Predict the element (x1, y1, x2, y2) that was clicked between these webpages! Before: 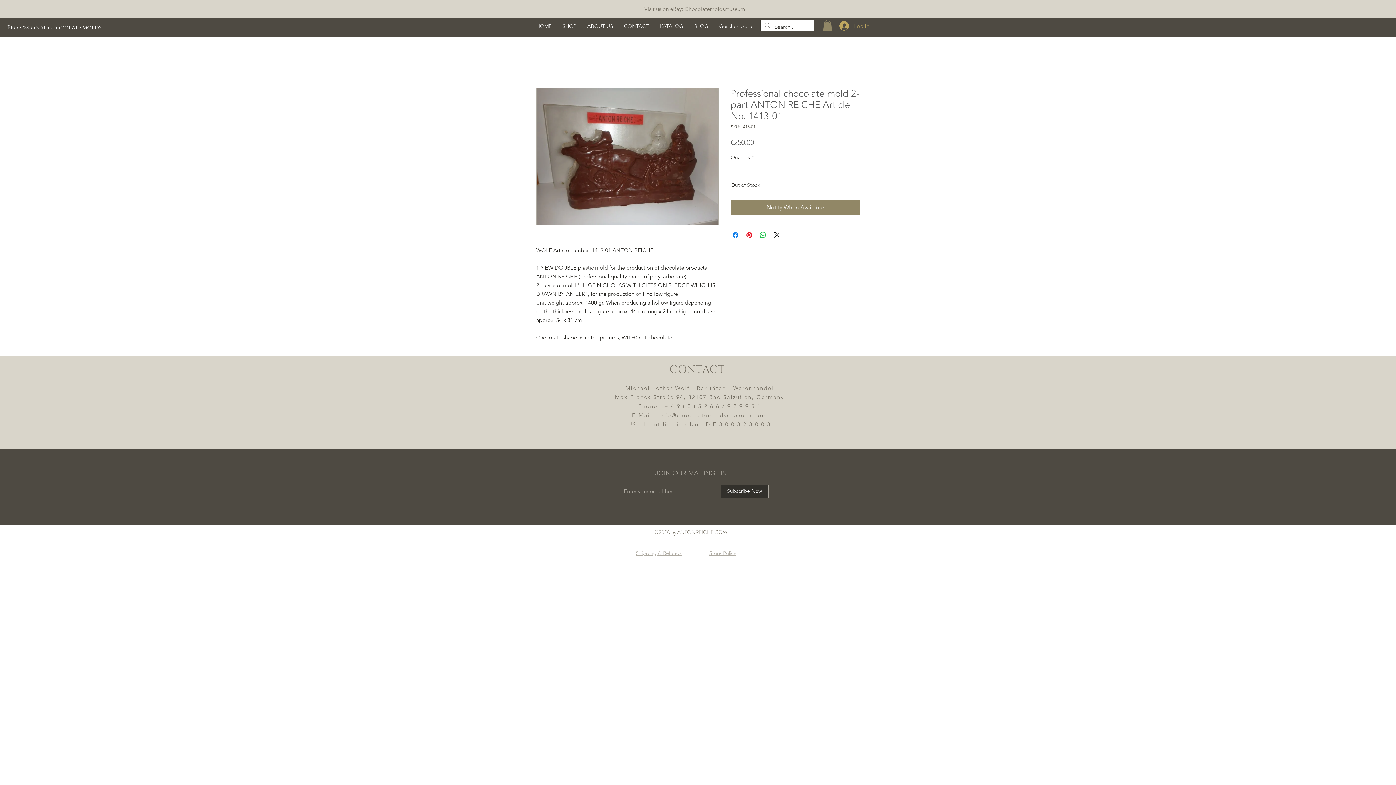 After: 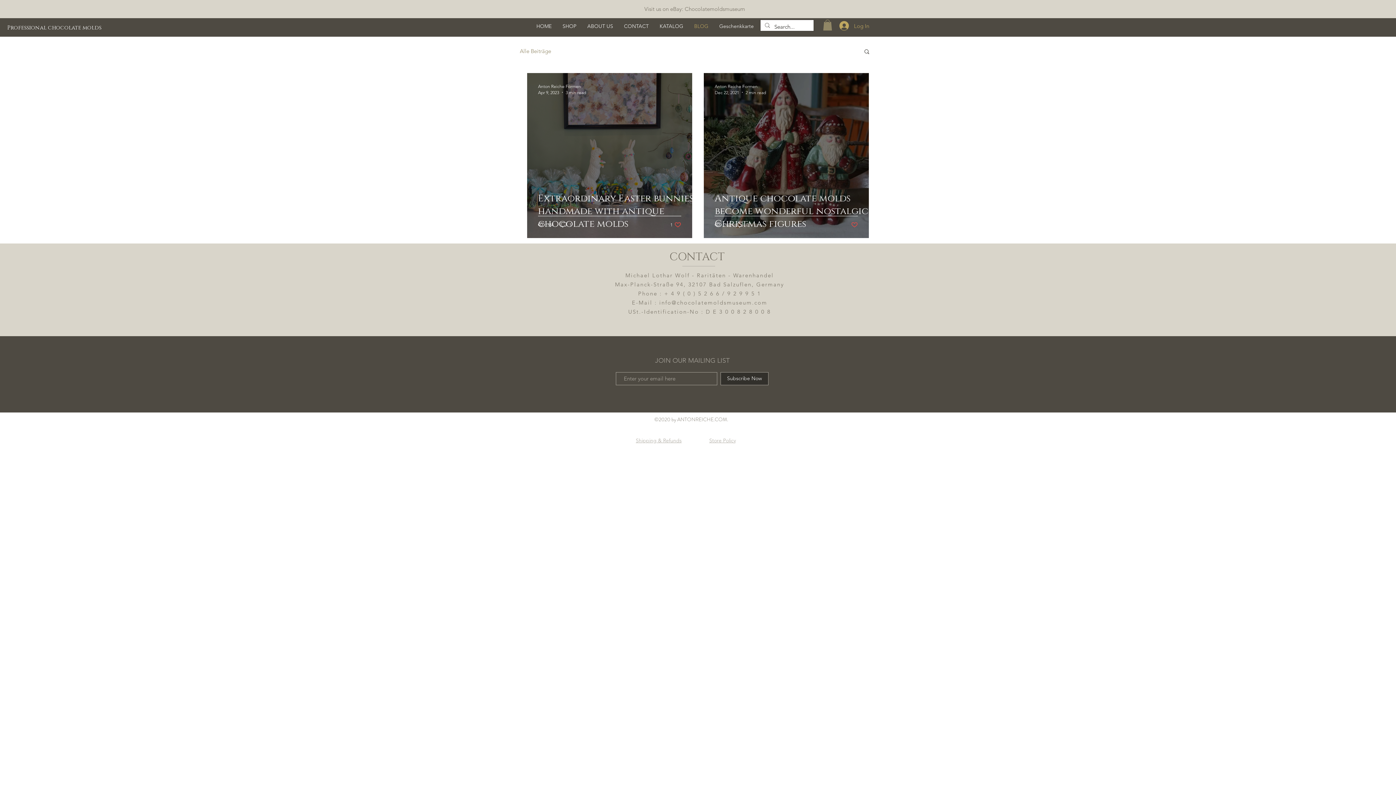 Action: label: BLOG bbox: (688, 20, 714, 32)